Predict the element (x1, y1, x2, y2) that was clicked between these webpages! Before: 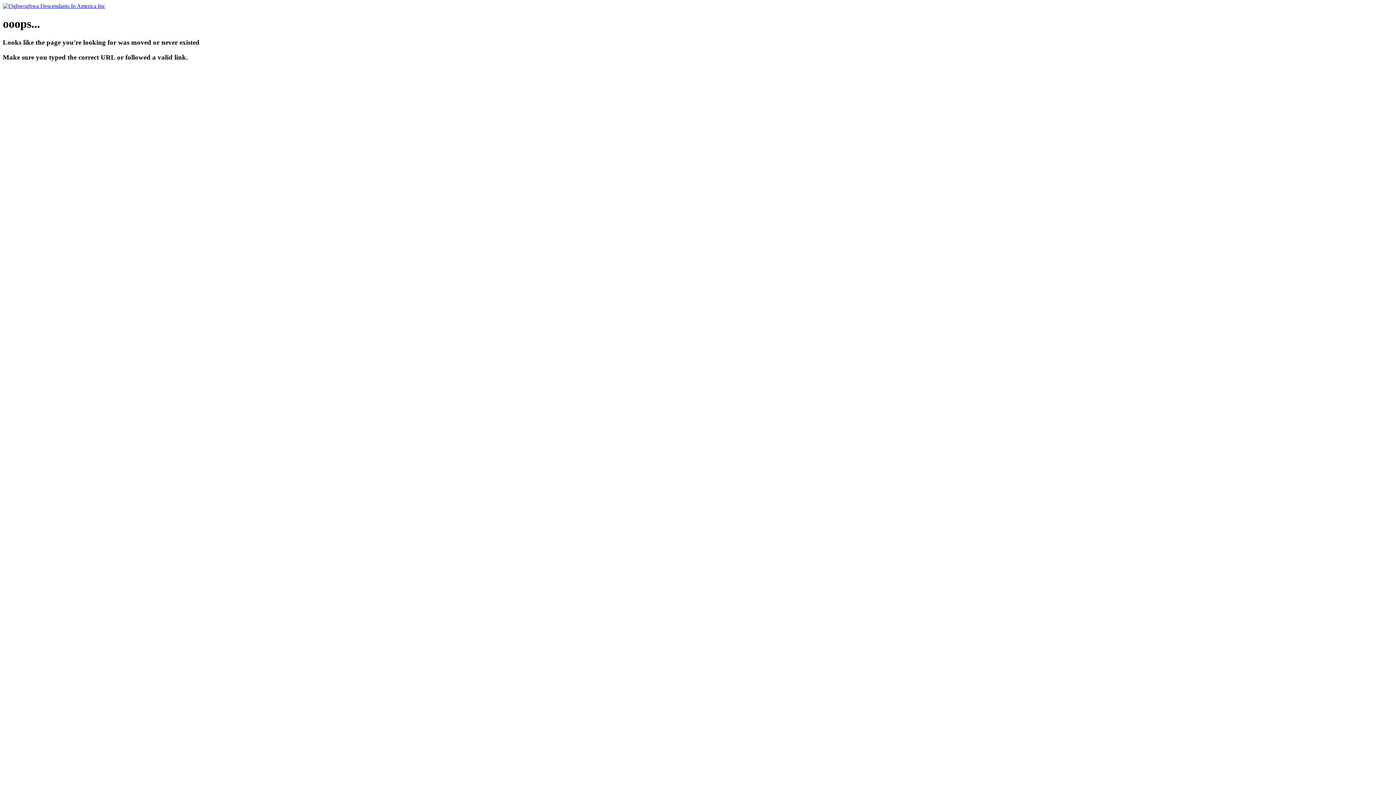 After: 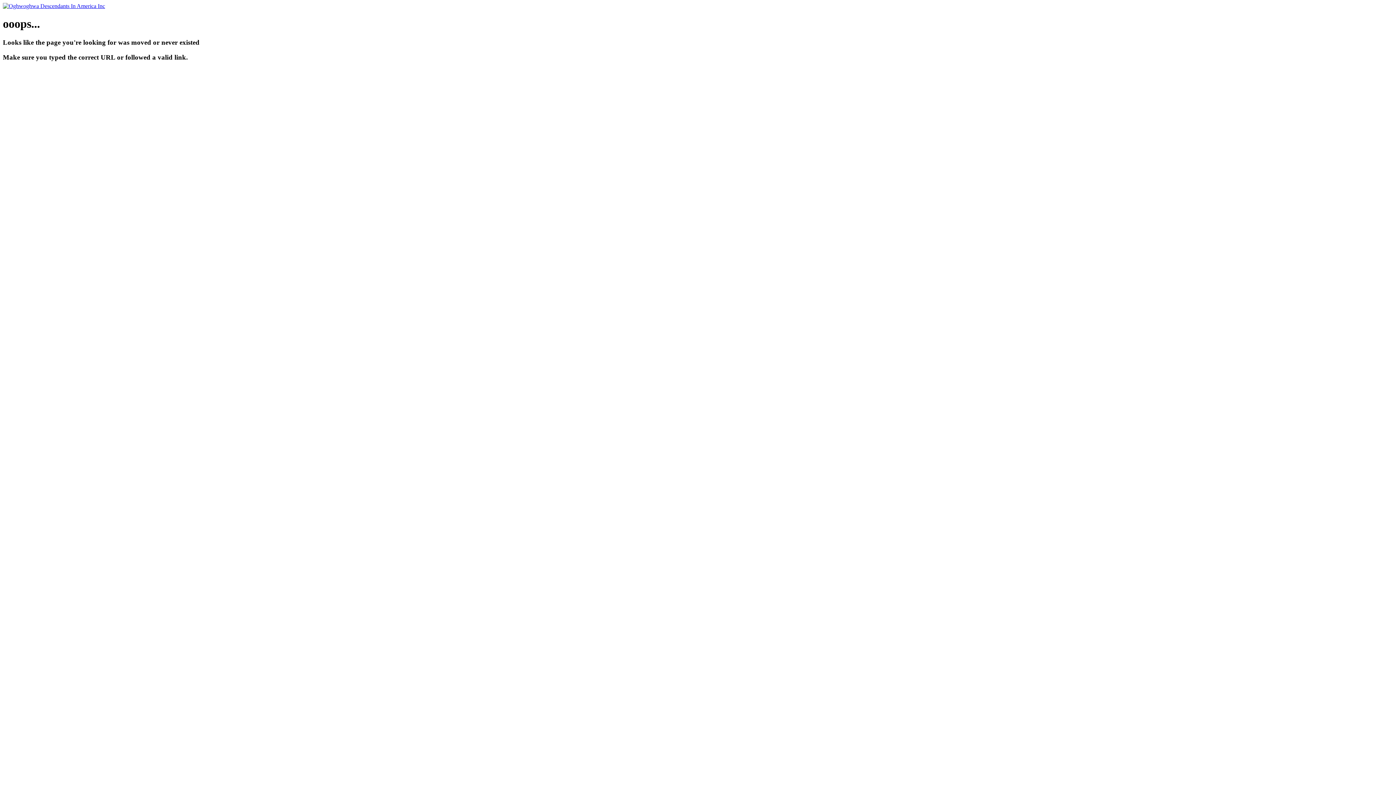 Action: bbox: (2, 2, 105, 9)